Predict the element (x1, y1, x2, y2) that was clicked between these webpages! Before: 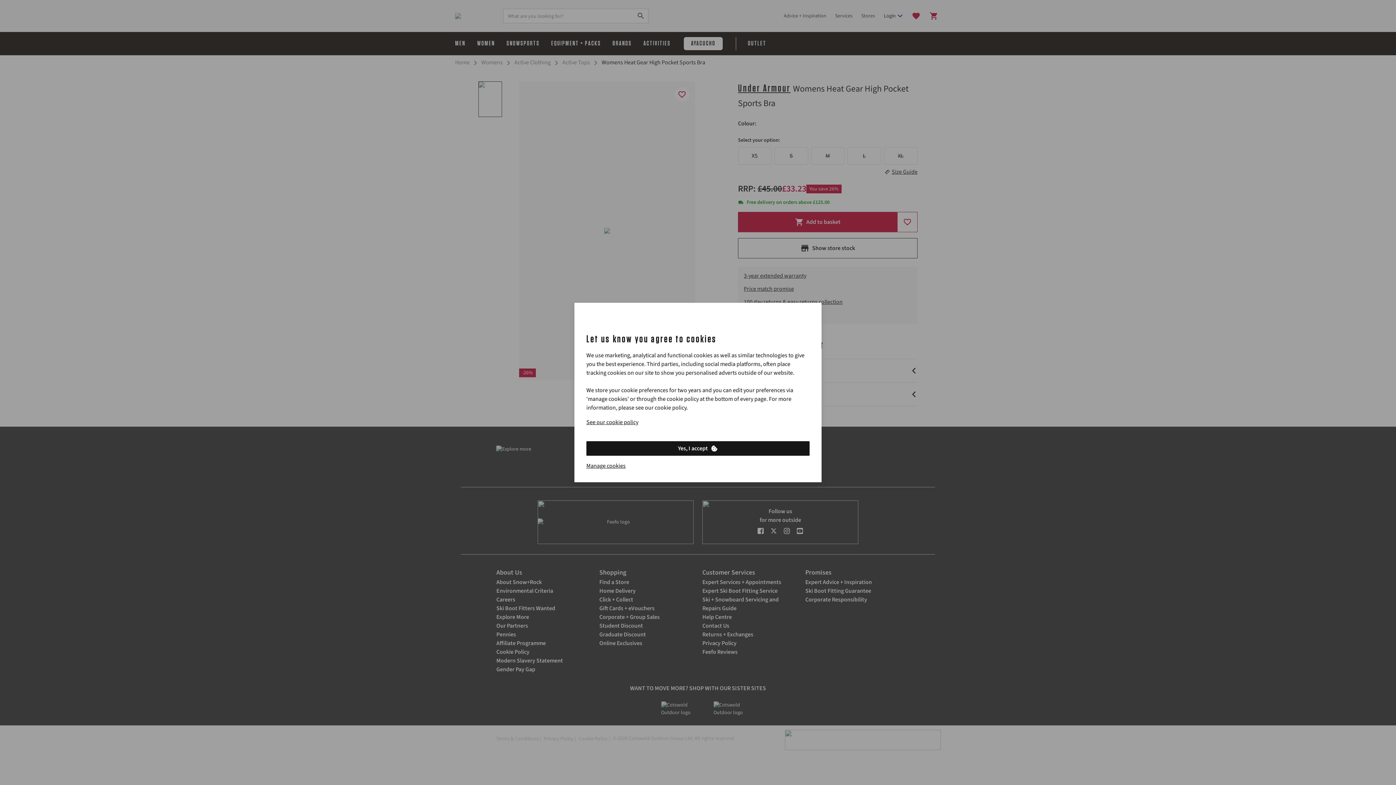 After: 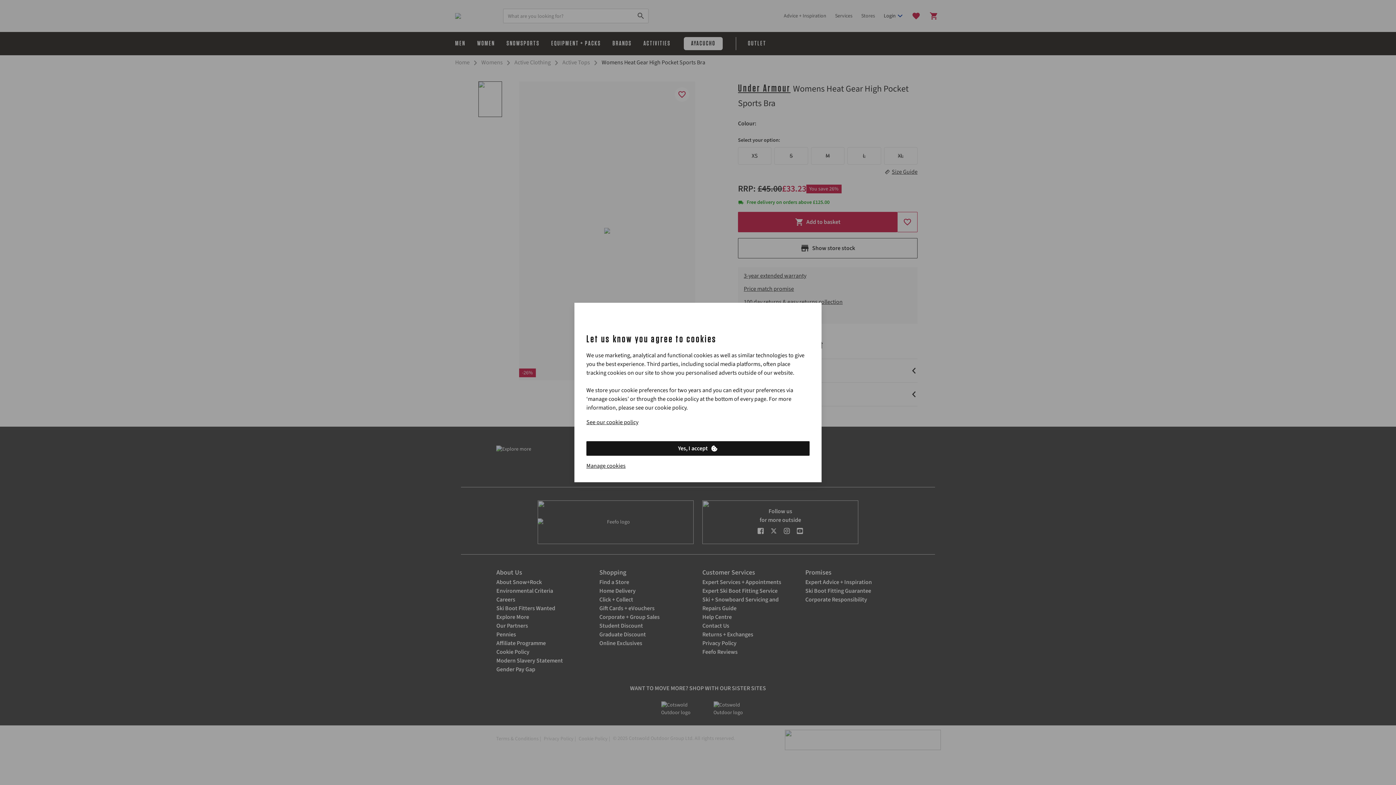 Action: bbox: (586, 441, 809, 456) label: Yes, I accept